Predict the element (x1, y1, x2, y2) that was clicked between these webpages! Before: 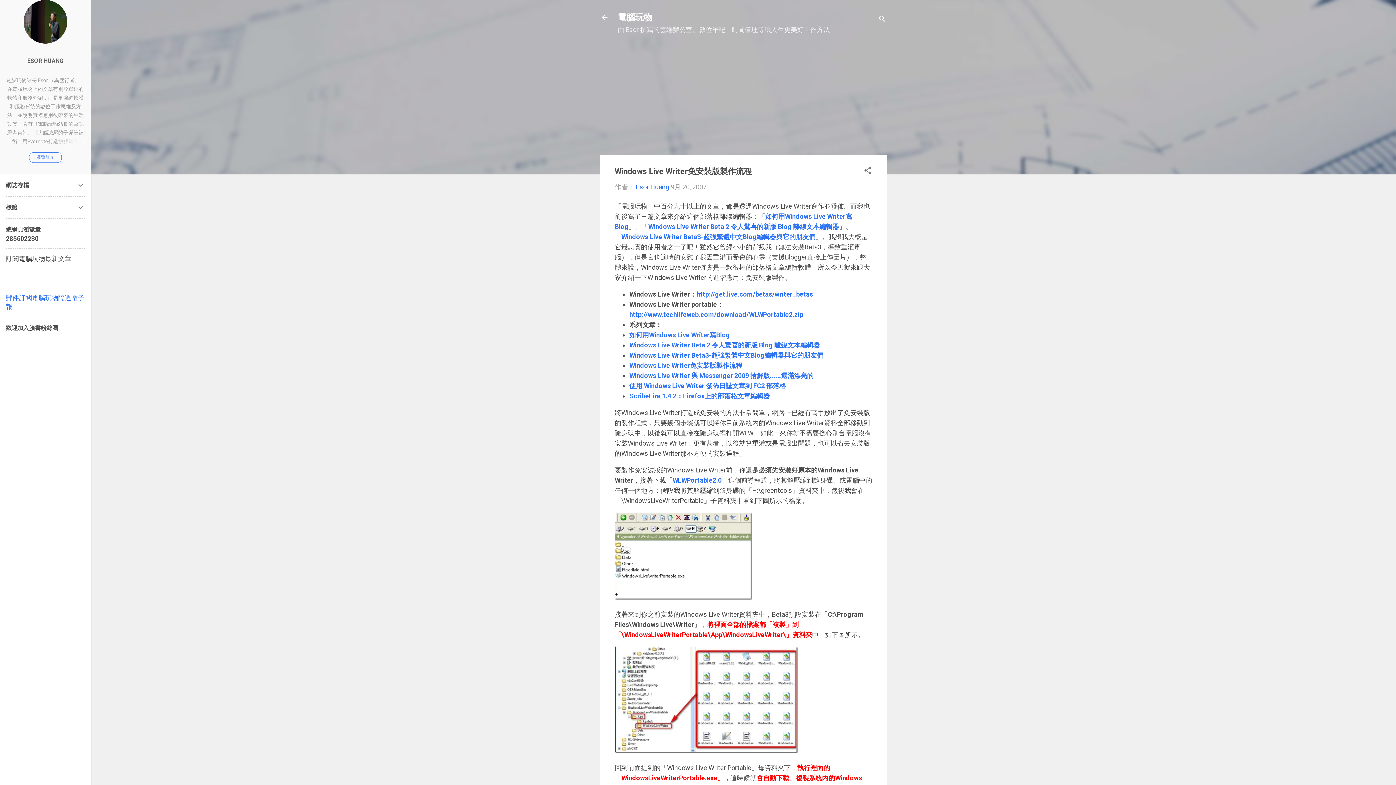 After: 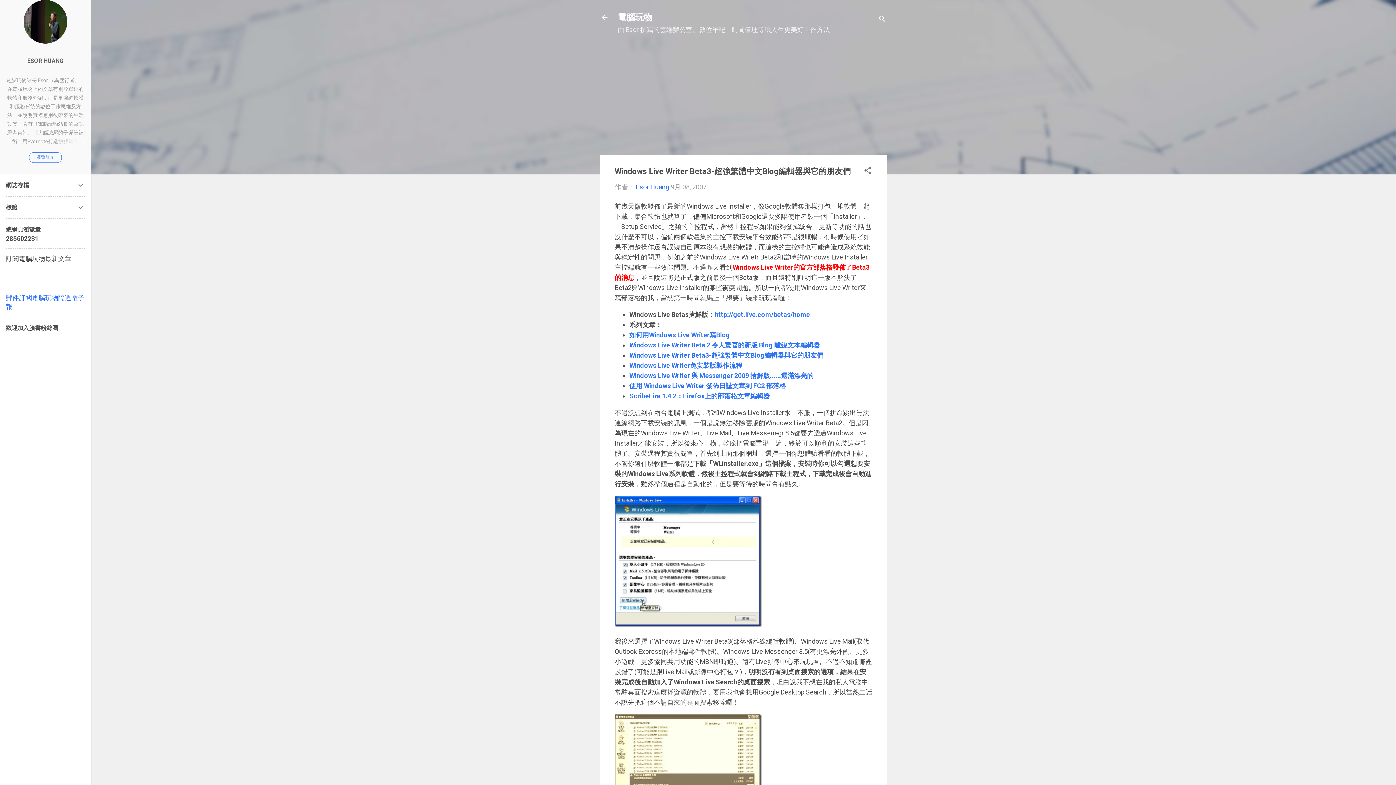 Action: label: Windows Live Writer Beta3-超強繁體中文Blog編輯器與它的朋友們 bbox: (621, 233, 815, 240)